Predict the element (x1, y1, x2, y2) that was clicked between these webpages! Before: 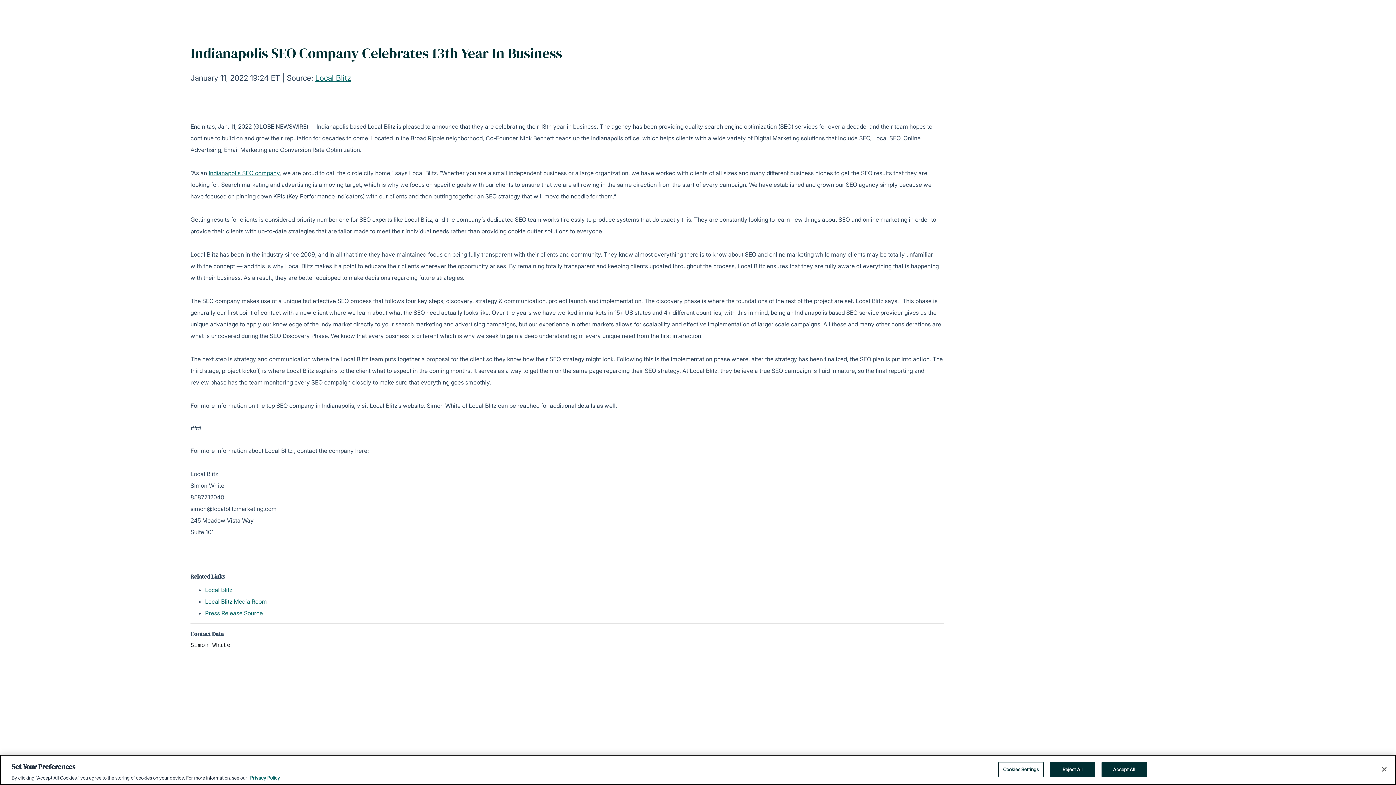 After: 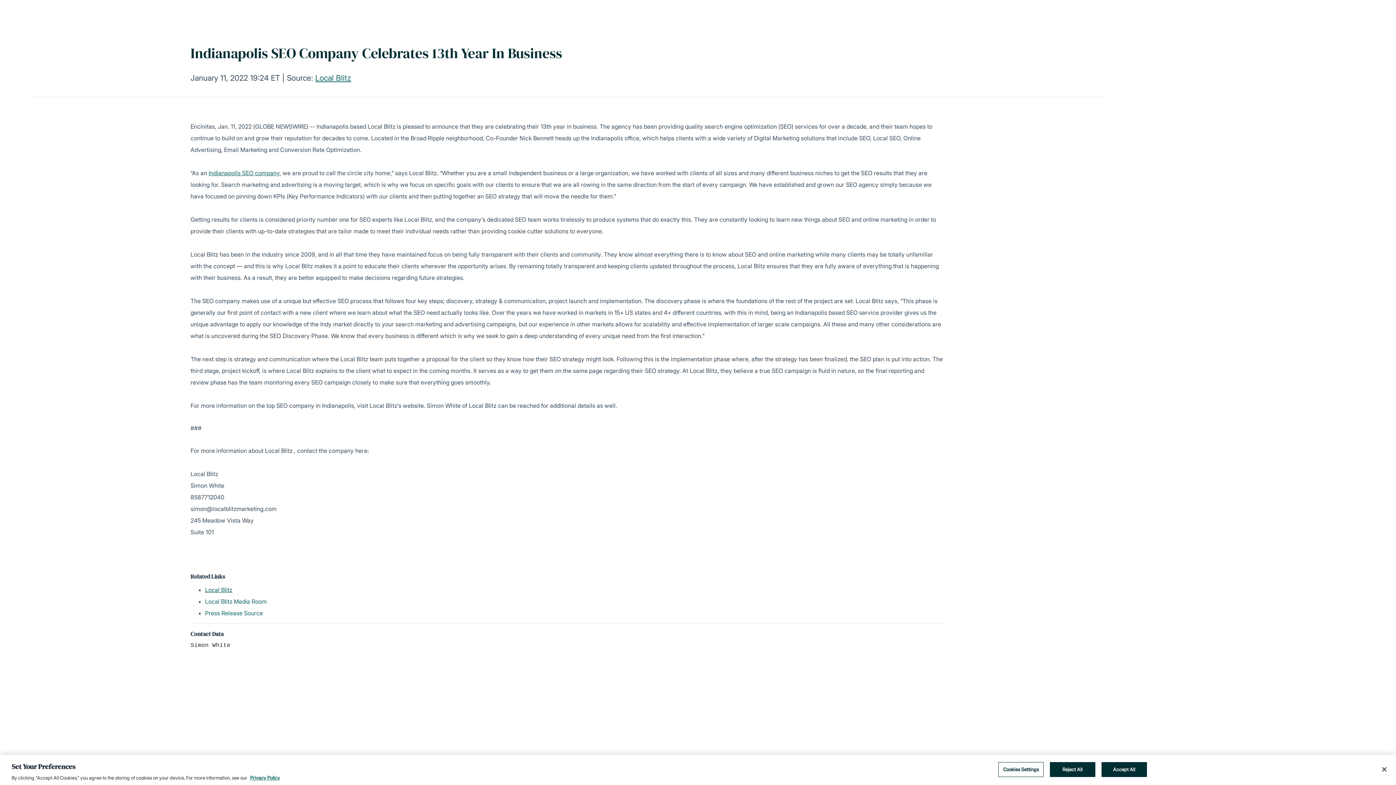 Action: label: Local Blitz  opens in a new tab bbox: (205, 586, 232, 593)